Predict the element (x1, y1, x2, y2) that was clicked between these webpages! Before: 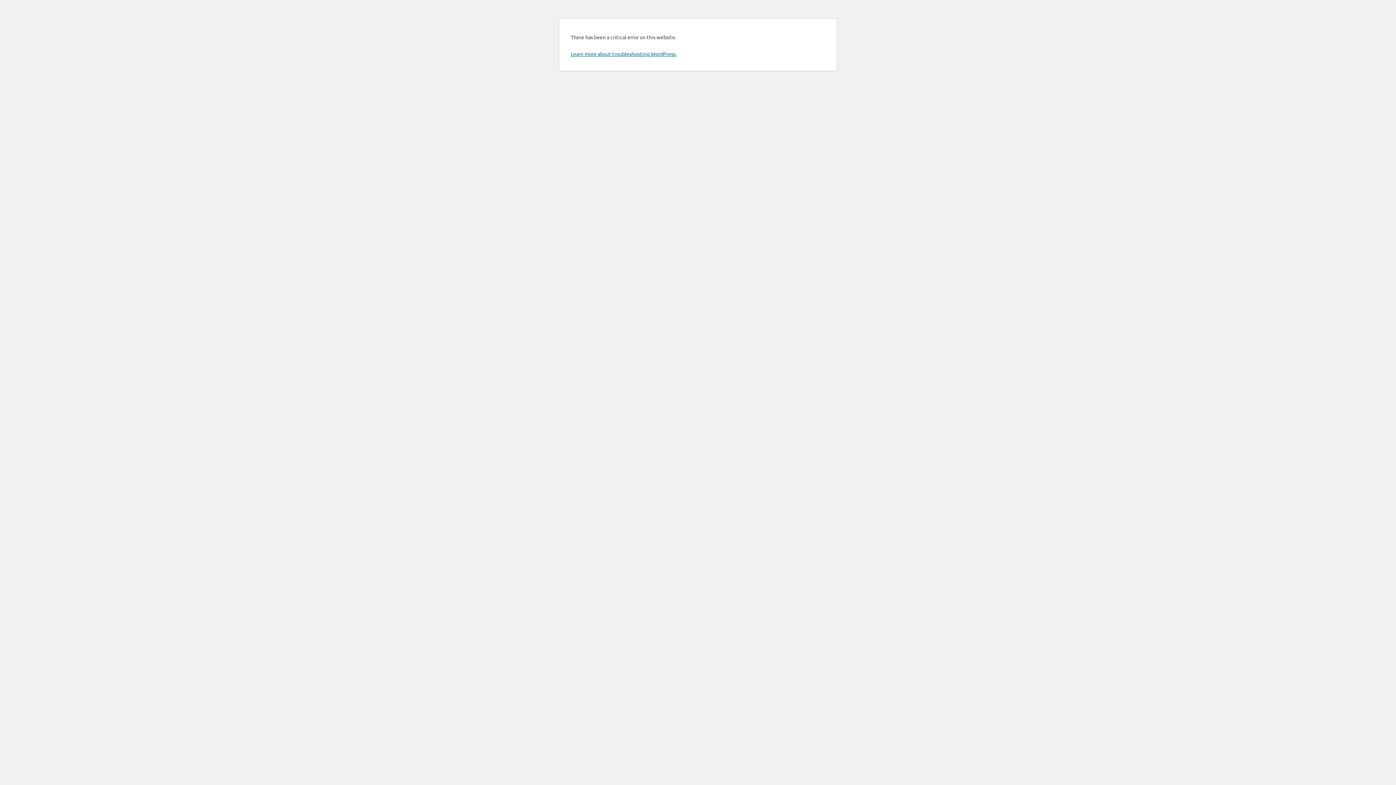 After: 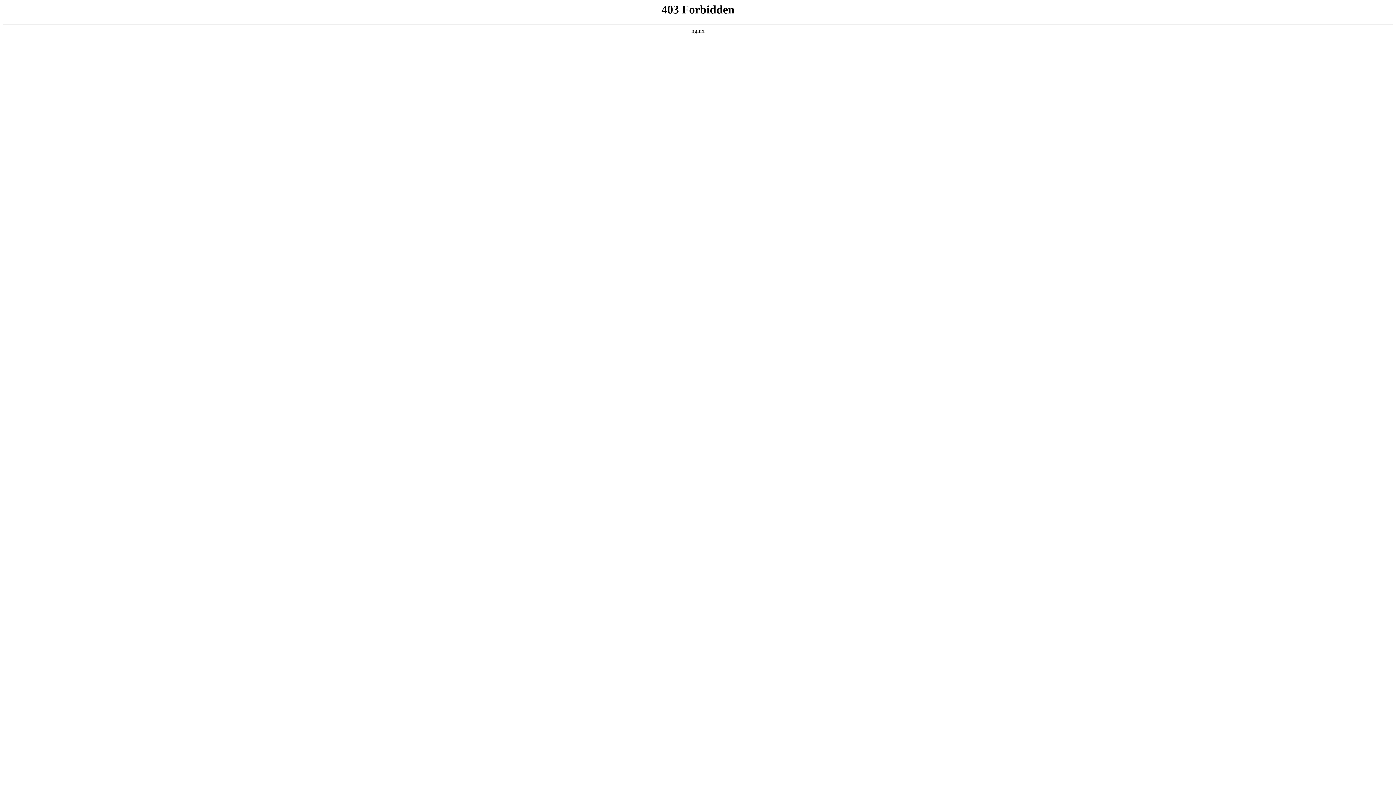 Action: bbox: (570, 50, 676, 57) label: Learn more about troubleshooting WordPress.